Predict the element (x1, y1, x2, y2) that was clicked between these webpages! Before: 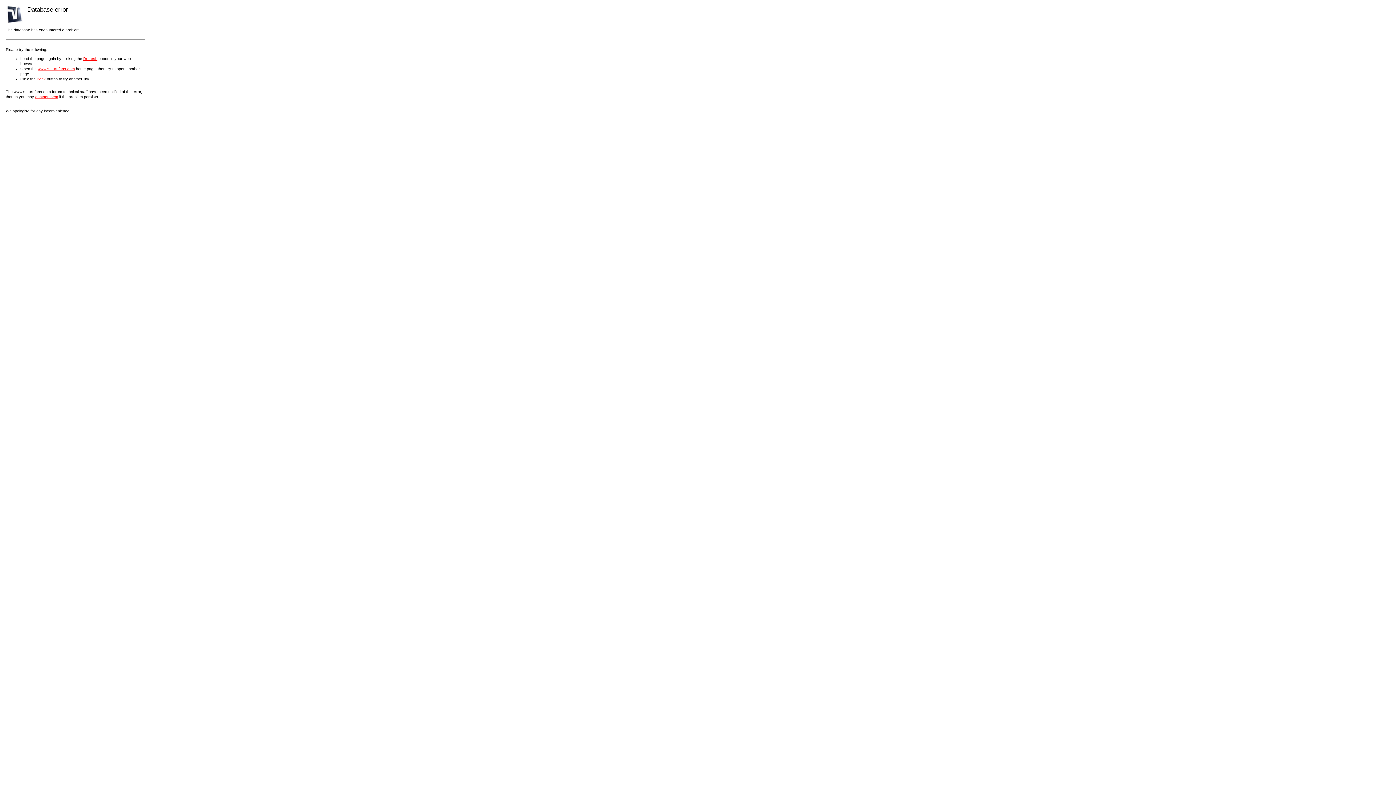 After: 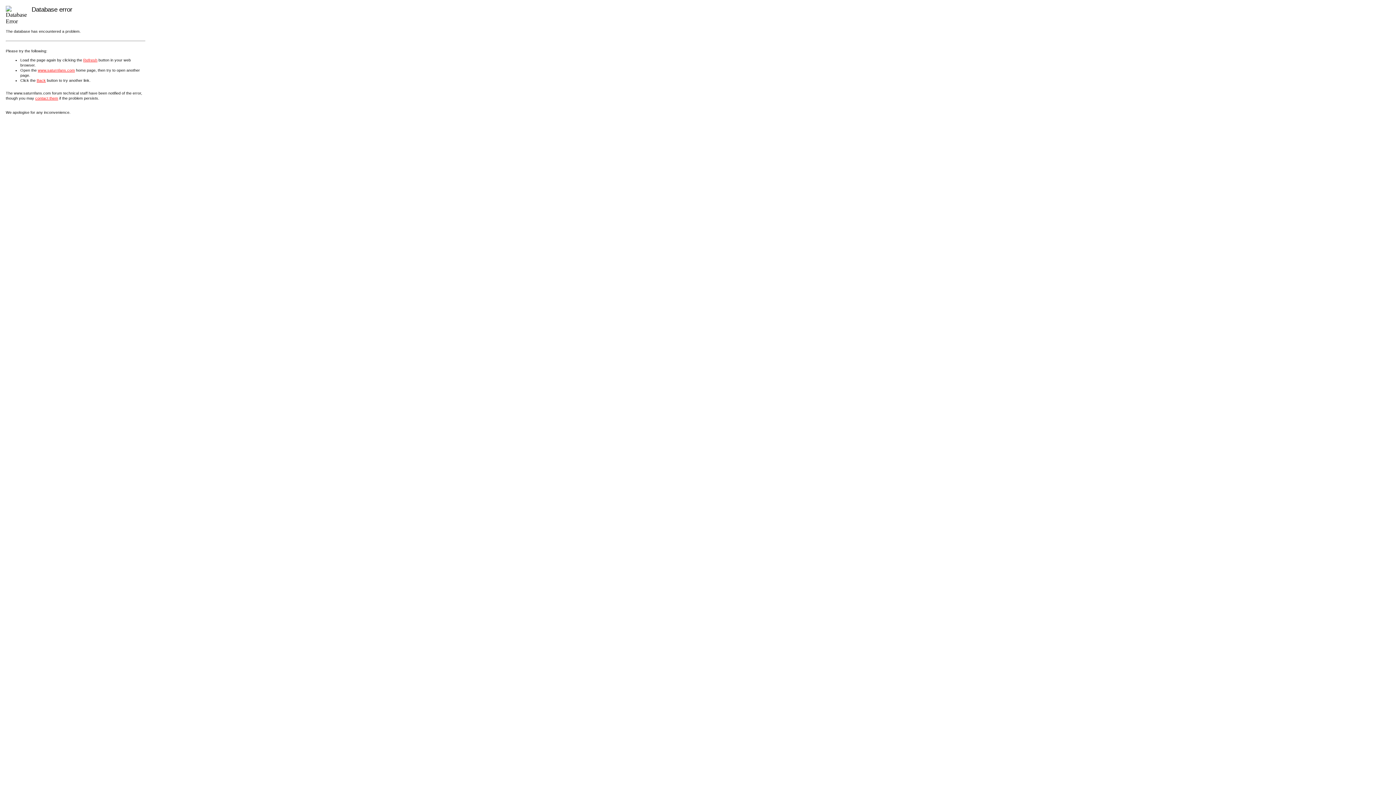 Action: label: www.saturnfans.com bbox: (37, 66, 74, 70)